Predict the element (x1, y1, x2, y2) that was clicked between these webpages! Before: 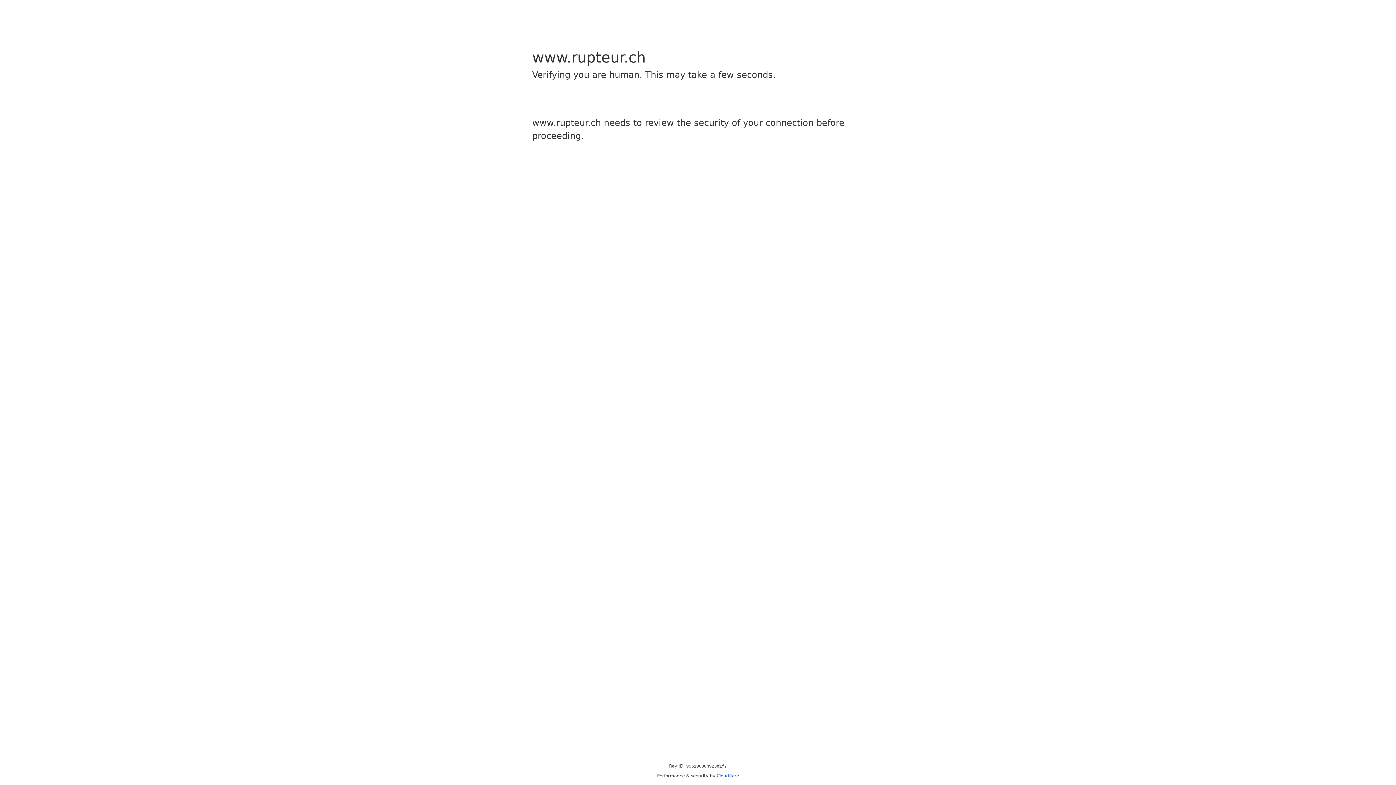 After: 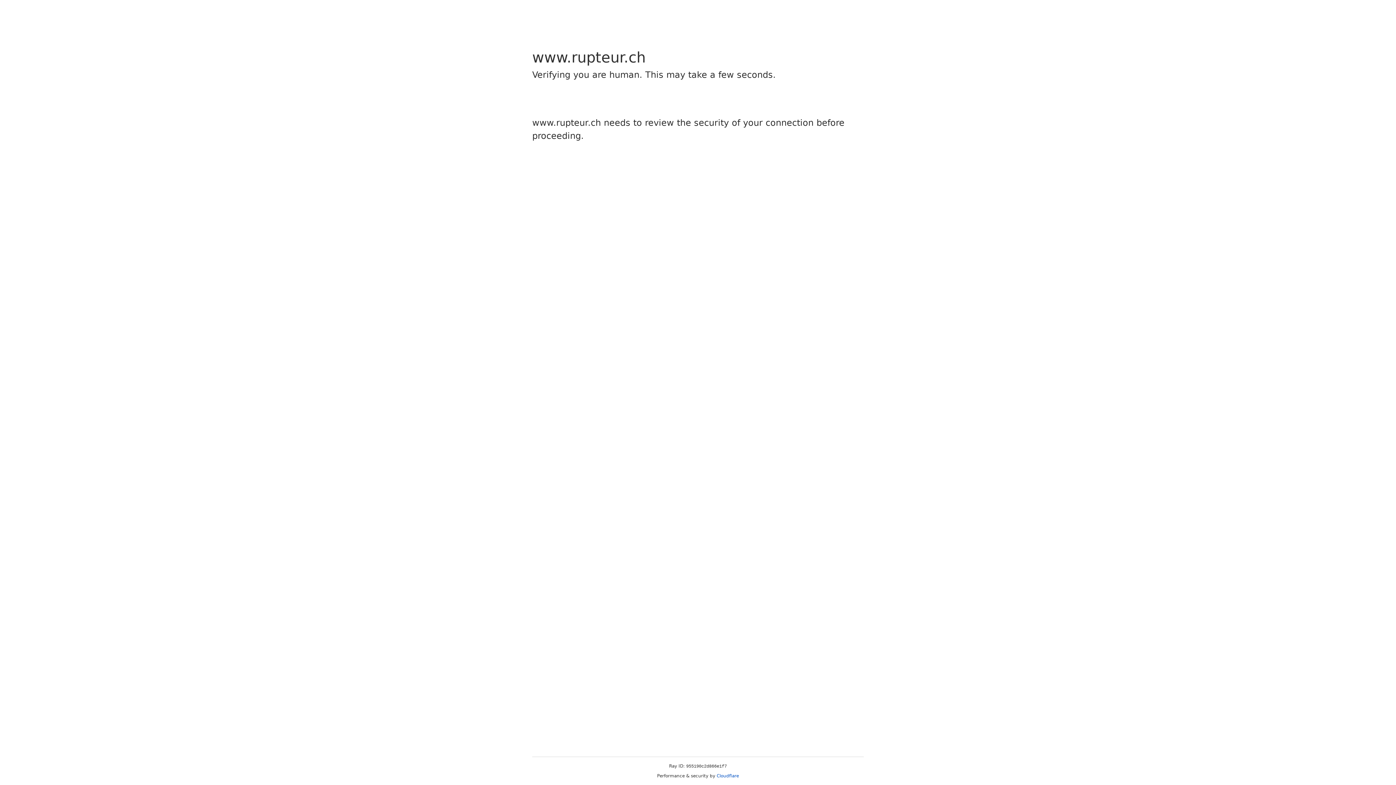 Action: bbox: (716, 773, 739, 778) label: Cloudflare